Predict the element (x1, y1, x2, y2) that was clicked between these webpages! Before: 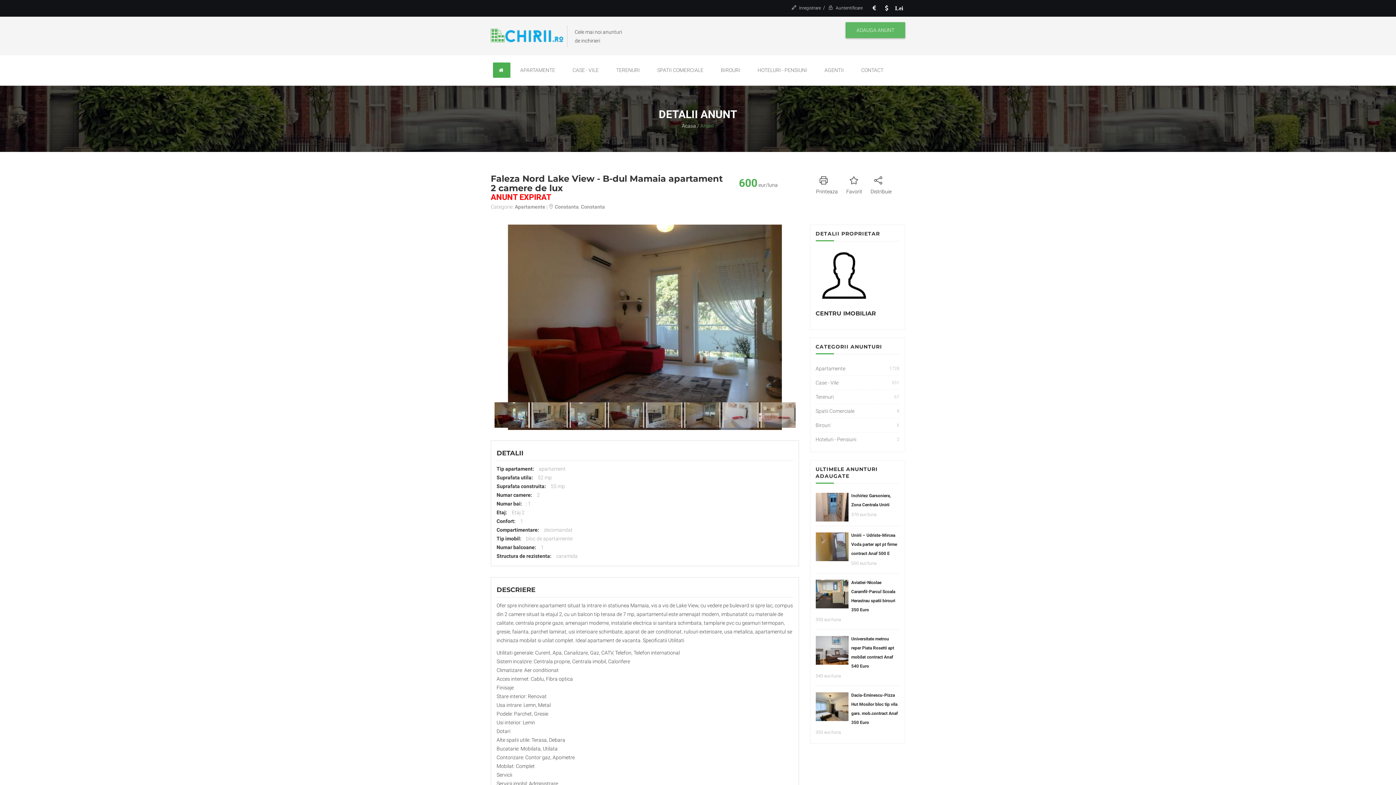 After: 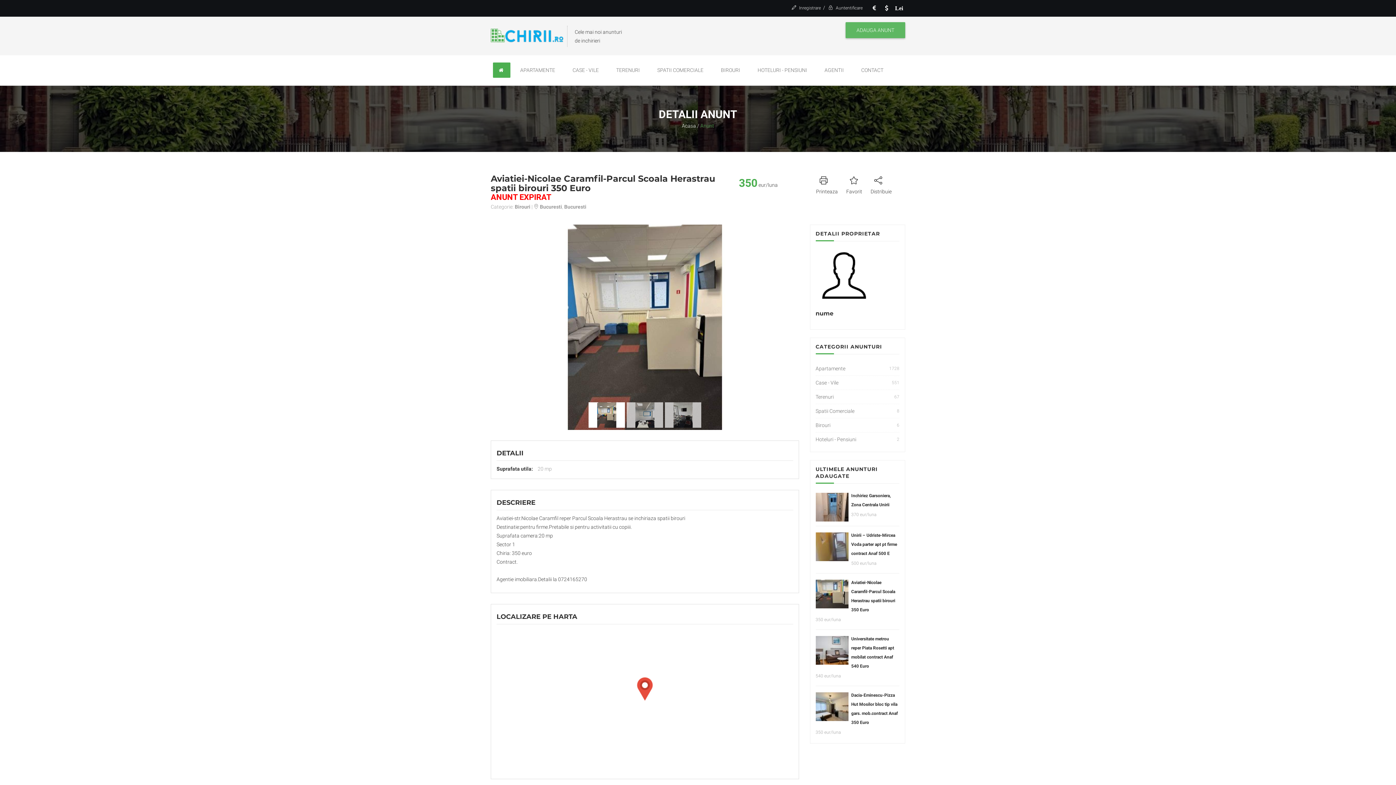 Action: bbox: (815, 589, 852, 595)